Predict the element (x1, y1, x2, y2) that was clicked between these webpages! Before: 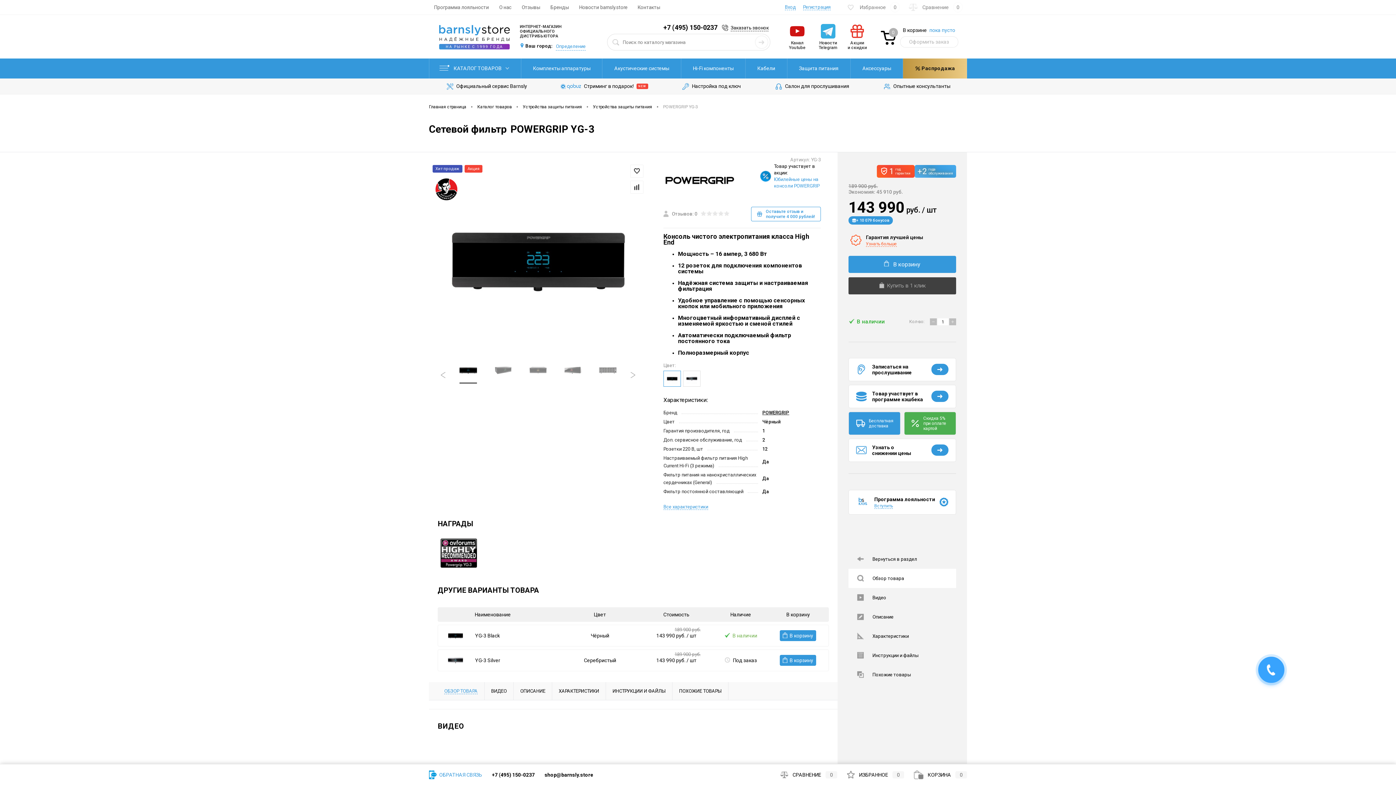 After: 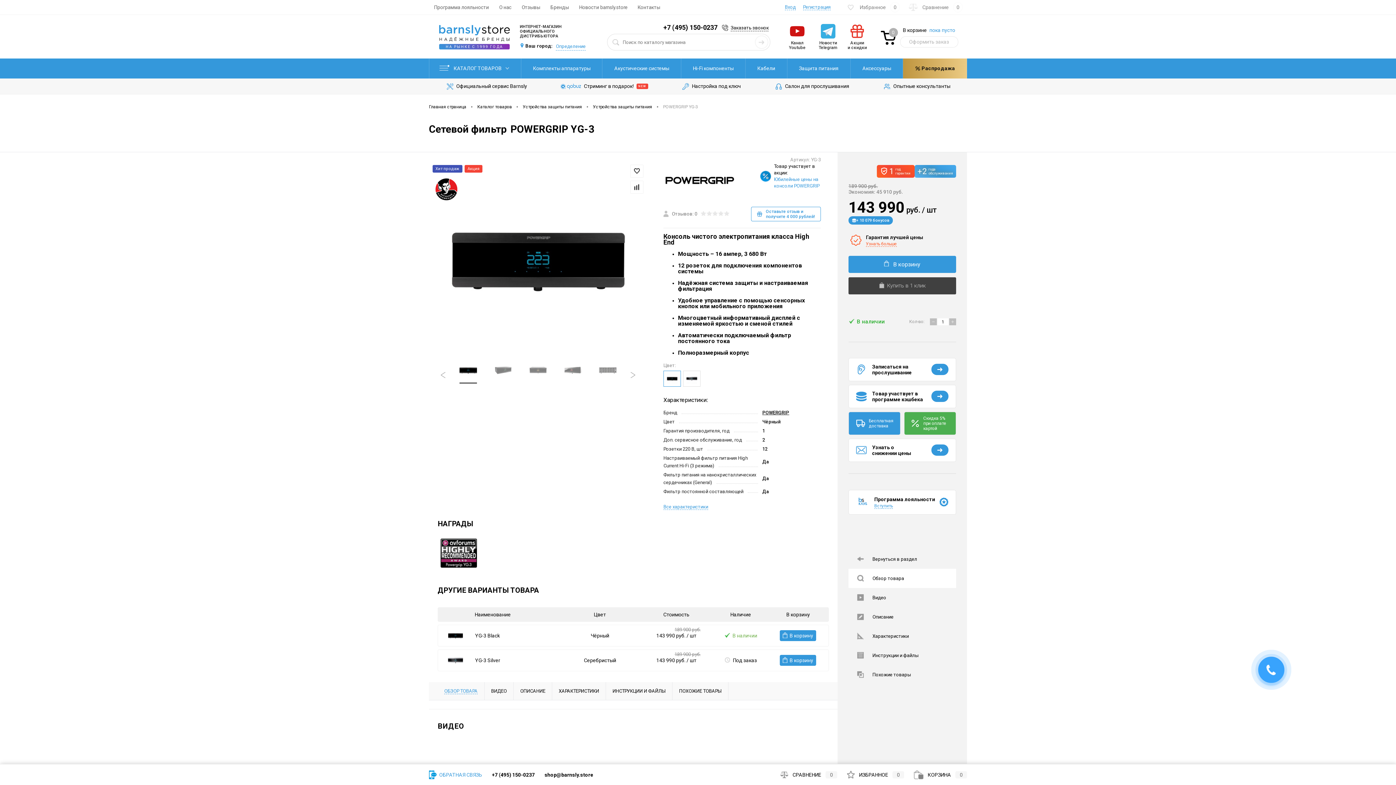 Action: bbox: (900, 36, 958, 47) label: Оформить заказ